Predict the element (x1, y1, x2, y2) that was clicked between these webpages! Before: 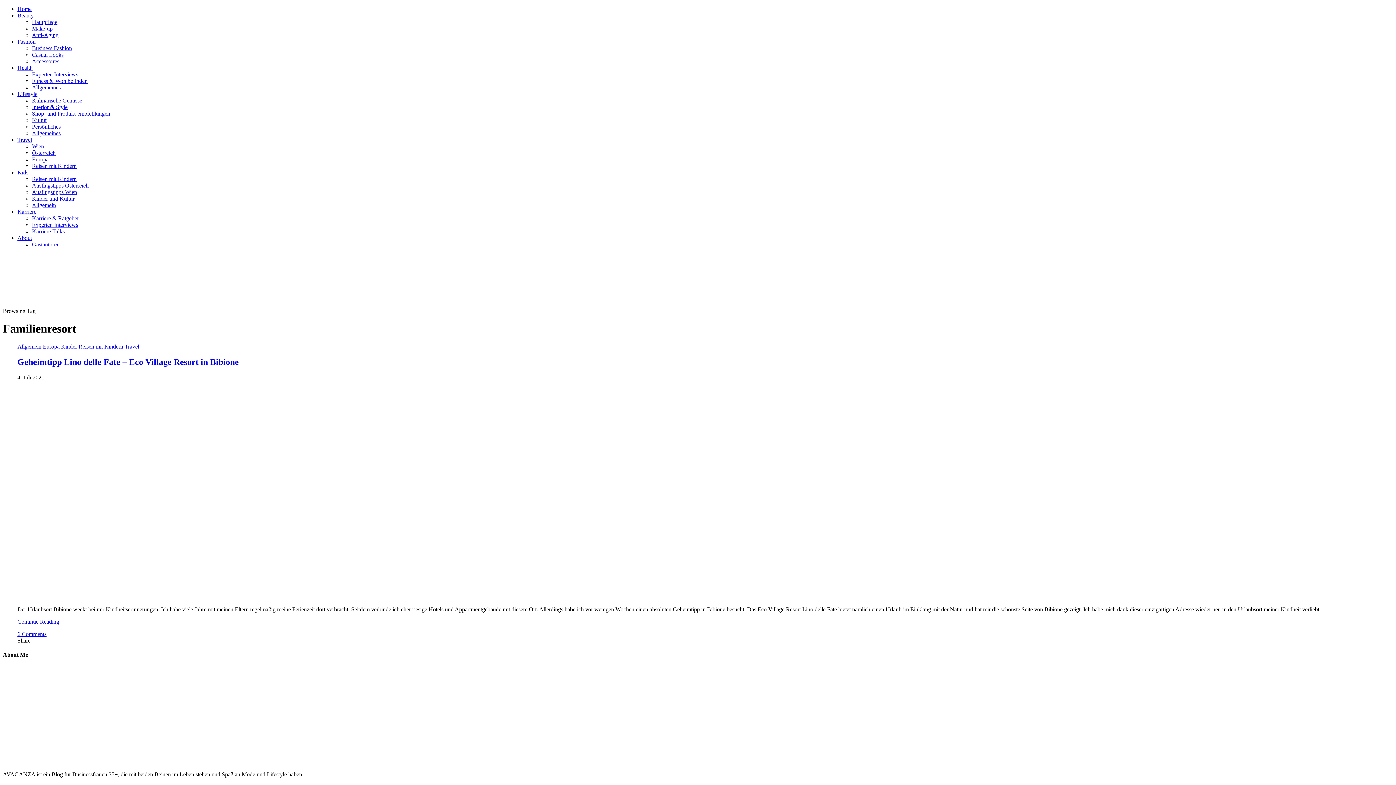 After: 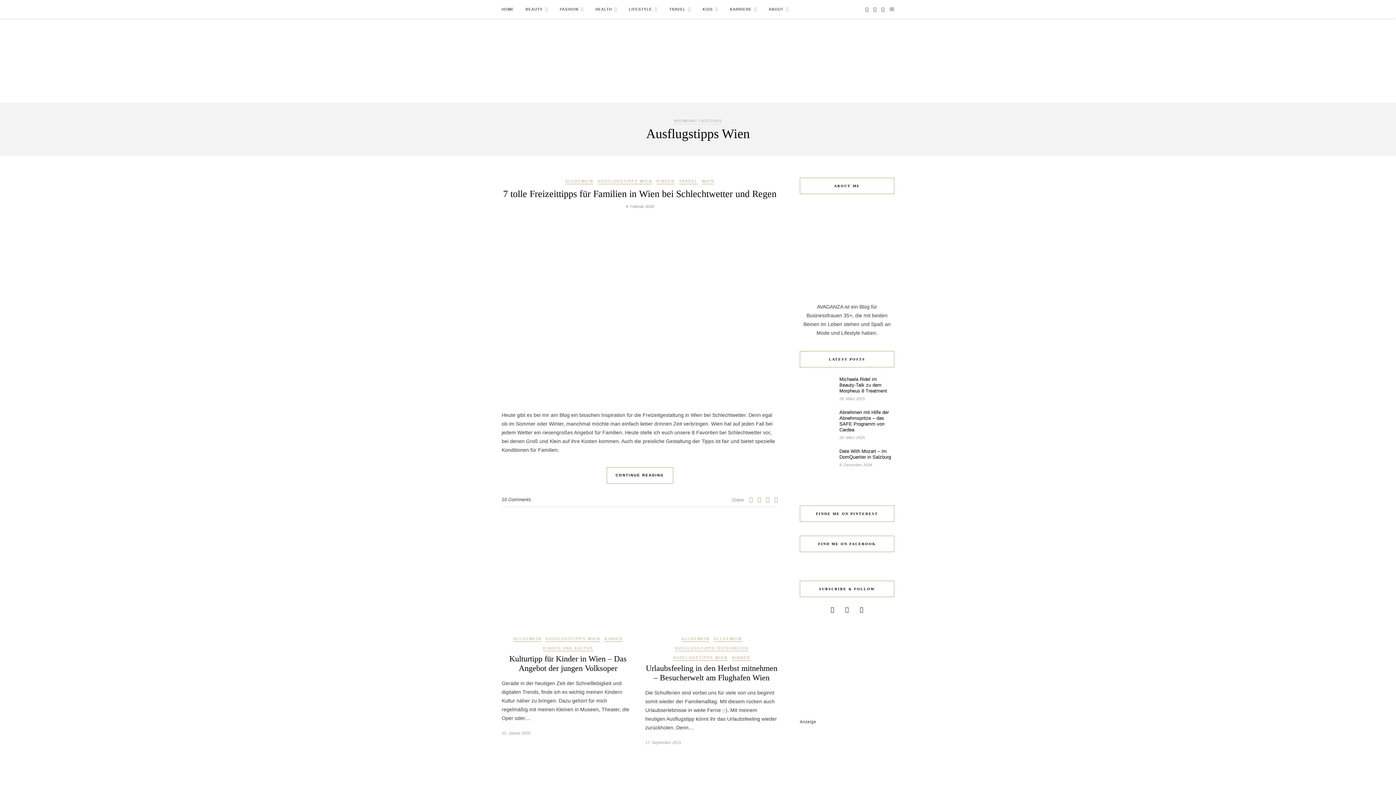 Action: label: Ausflugstipps Wien bbox: (32, 189, 77, 195)